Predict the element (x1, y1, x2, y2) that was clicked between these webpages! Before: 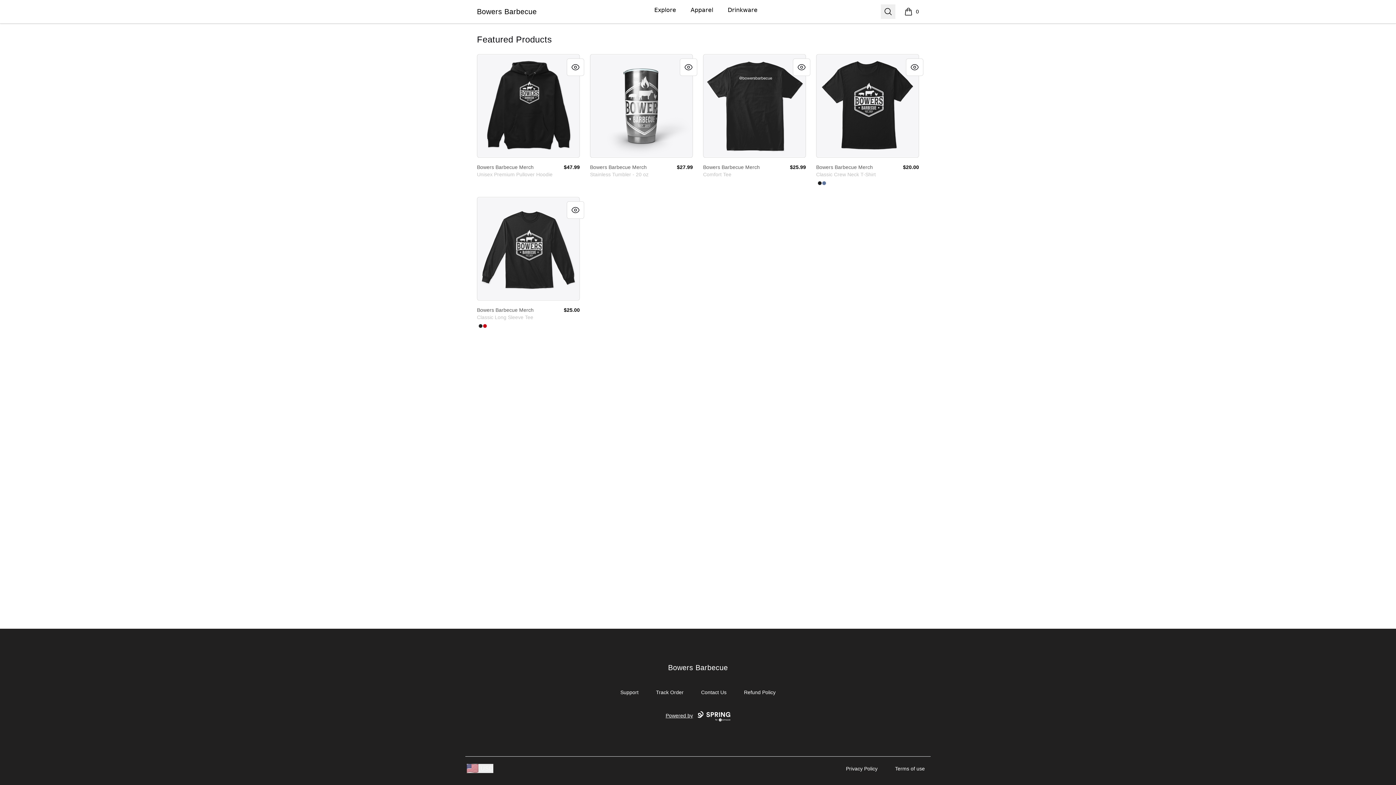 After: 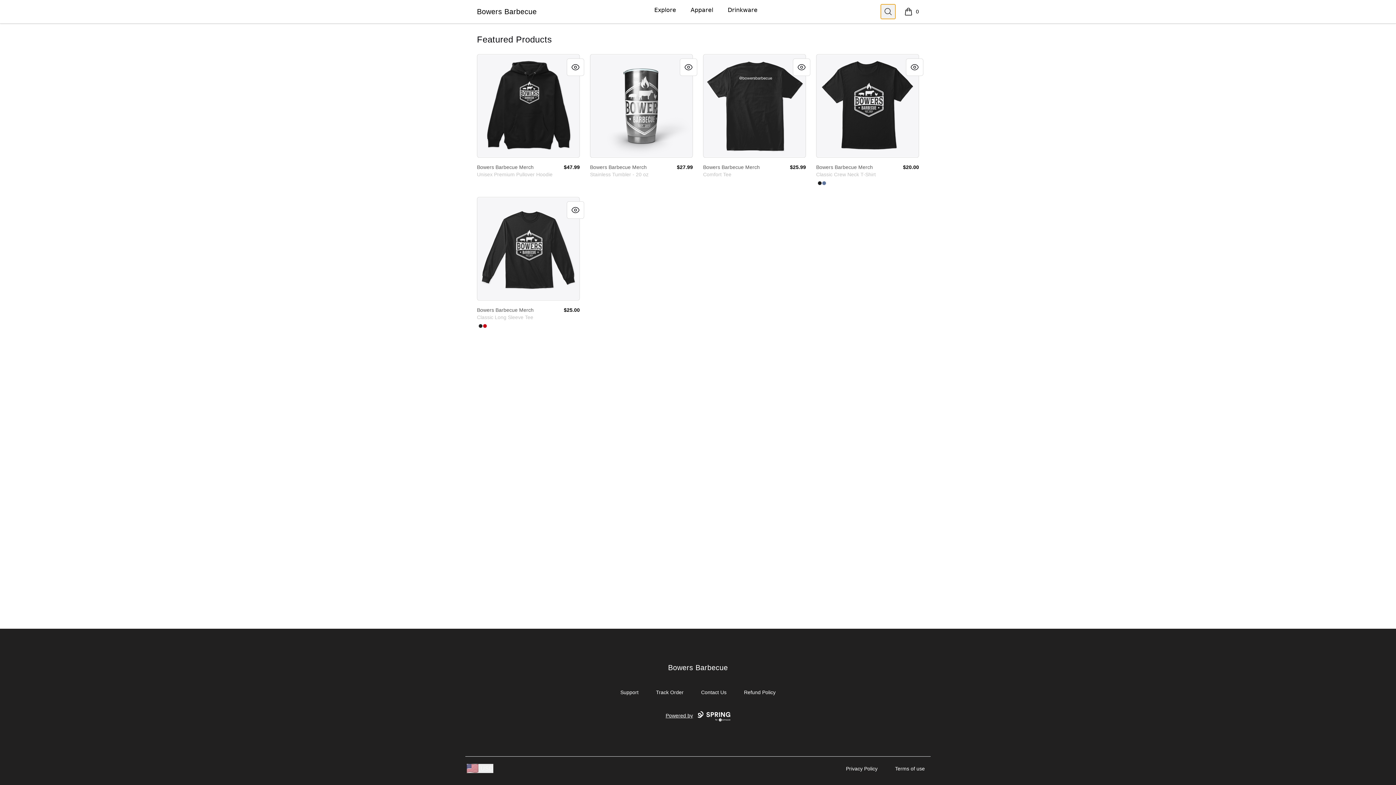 Action: label: Search bbox: (881, 4, 895, 18)